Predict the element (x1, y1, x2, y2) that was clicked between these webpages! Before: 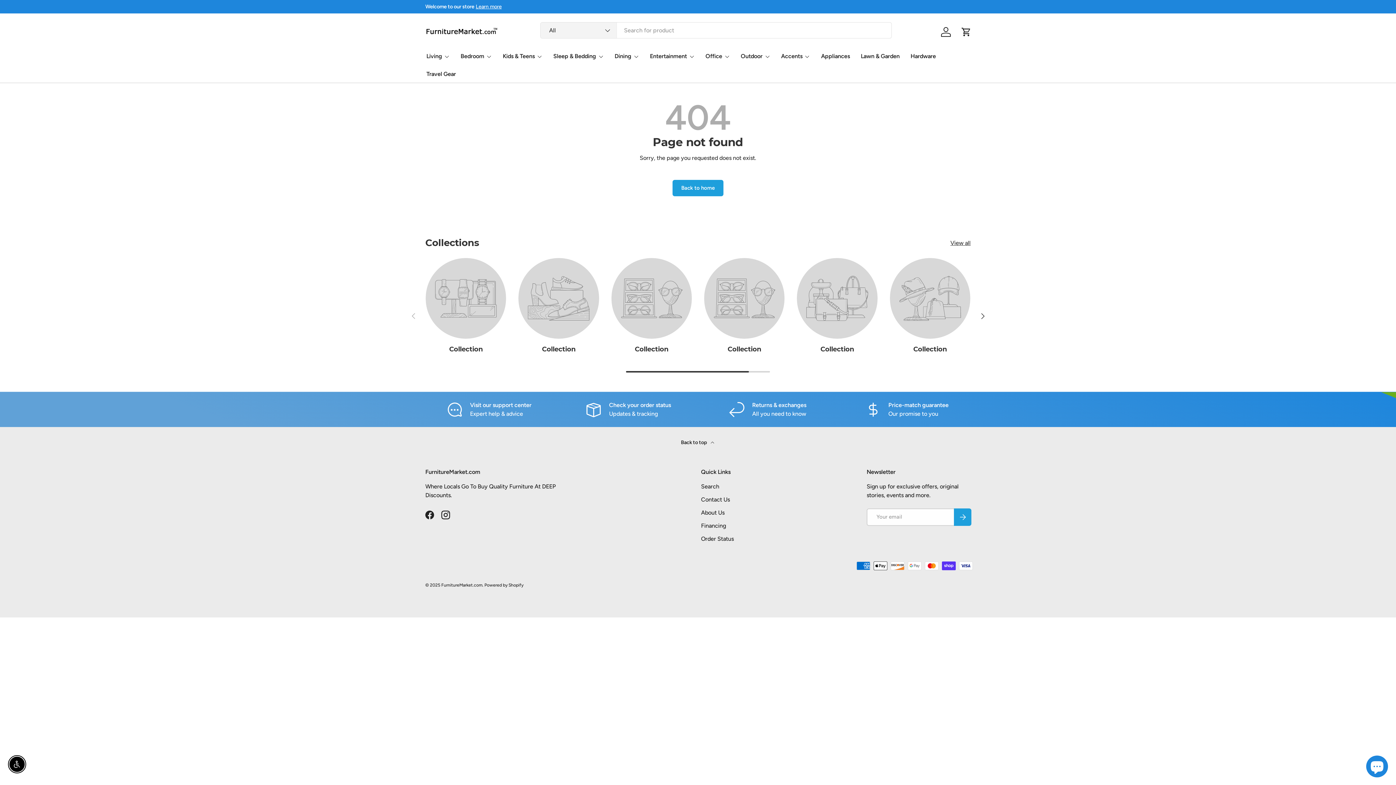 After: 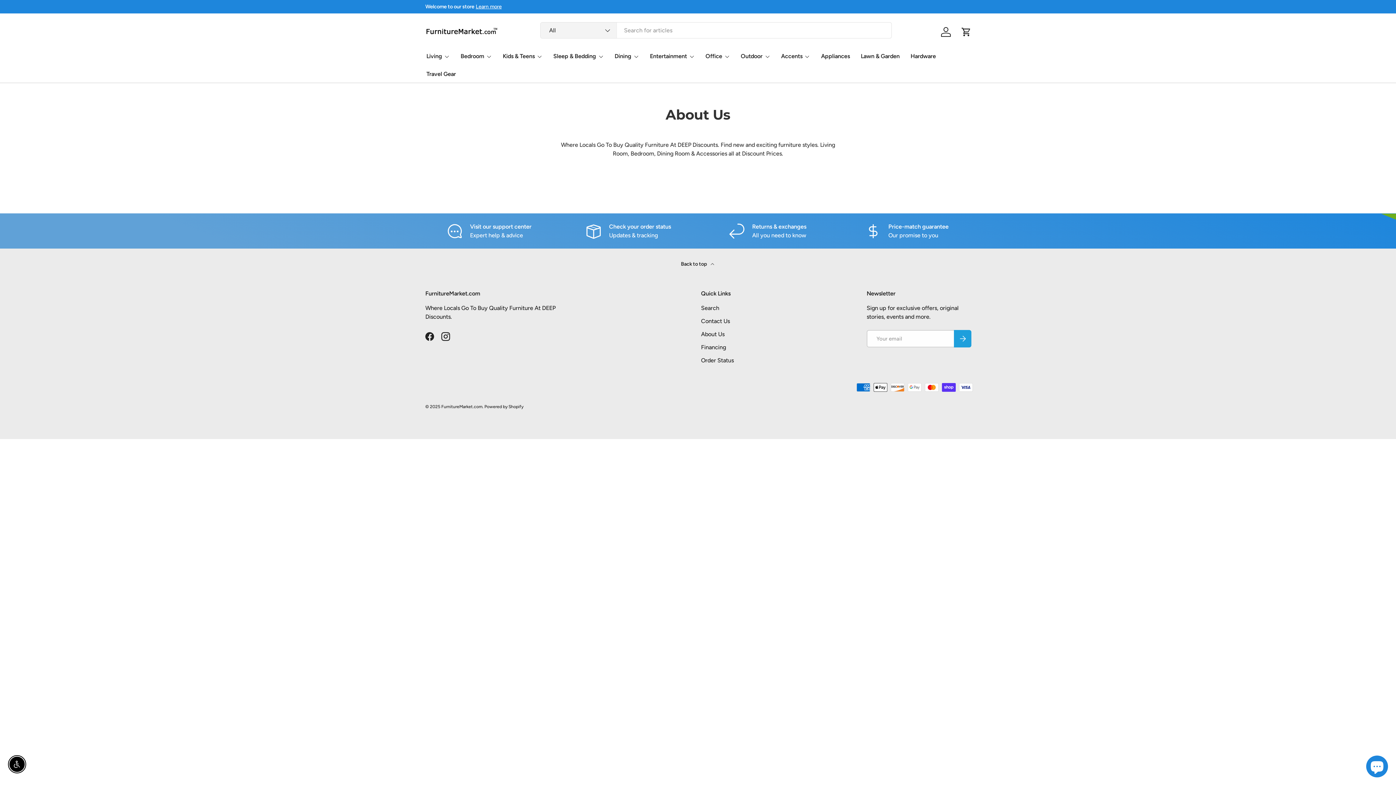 Action: bbox: (475, 3, 501, 9) label: Learn more